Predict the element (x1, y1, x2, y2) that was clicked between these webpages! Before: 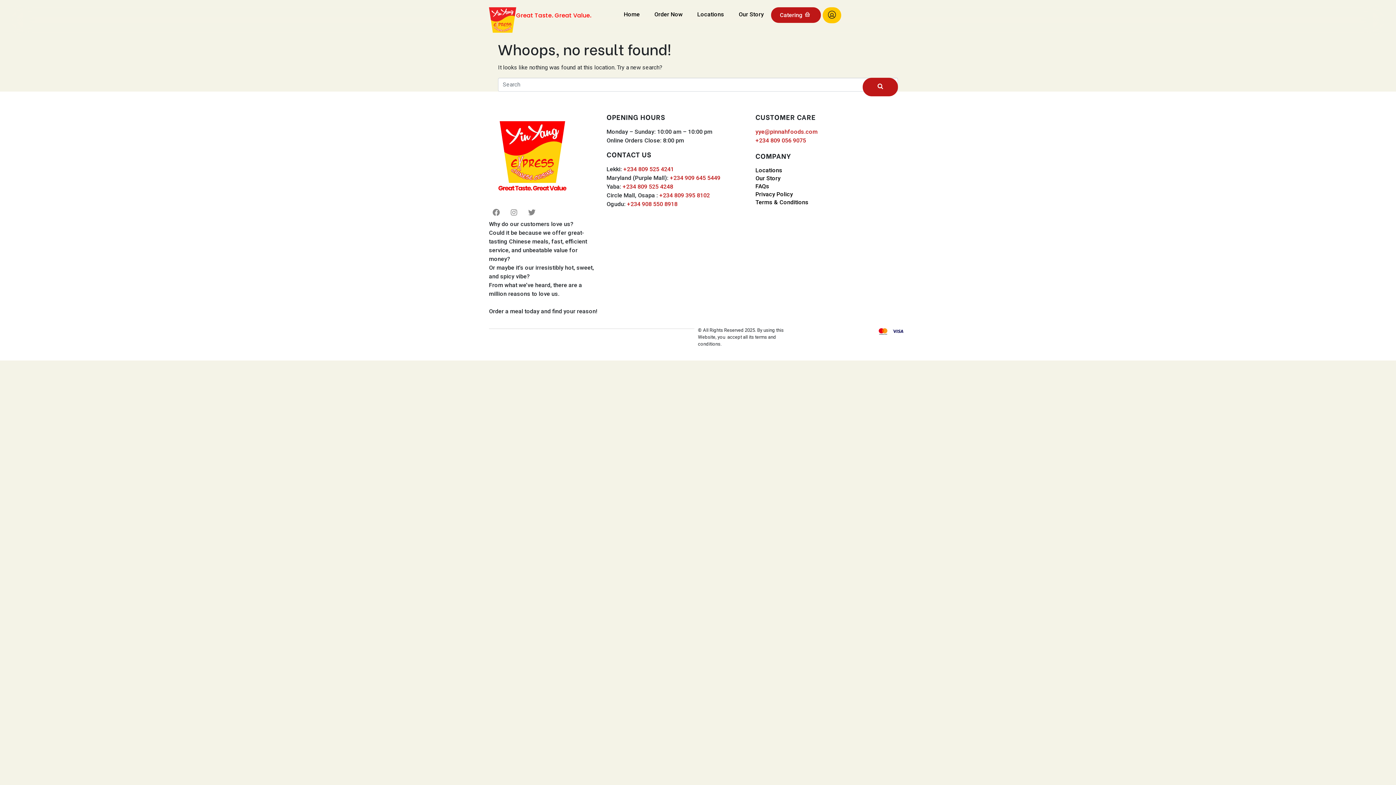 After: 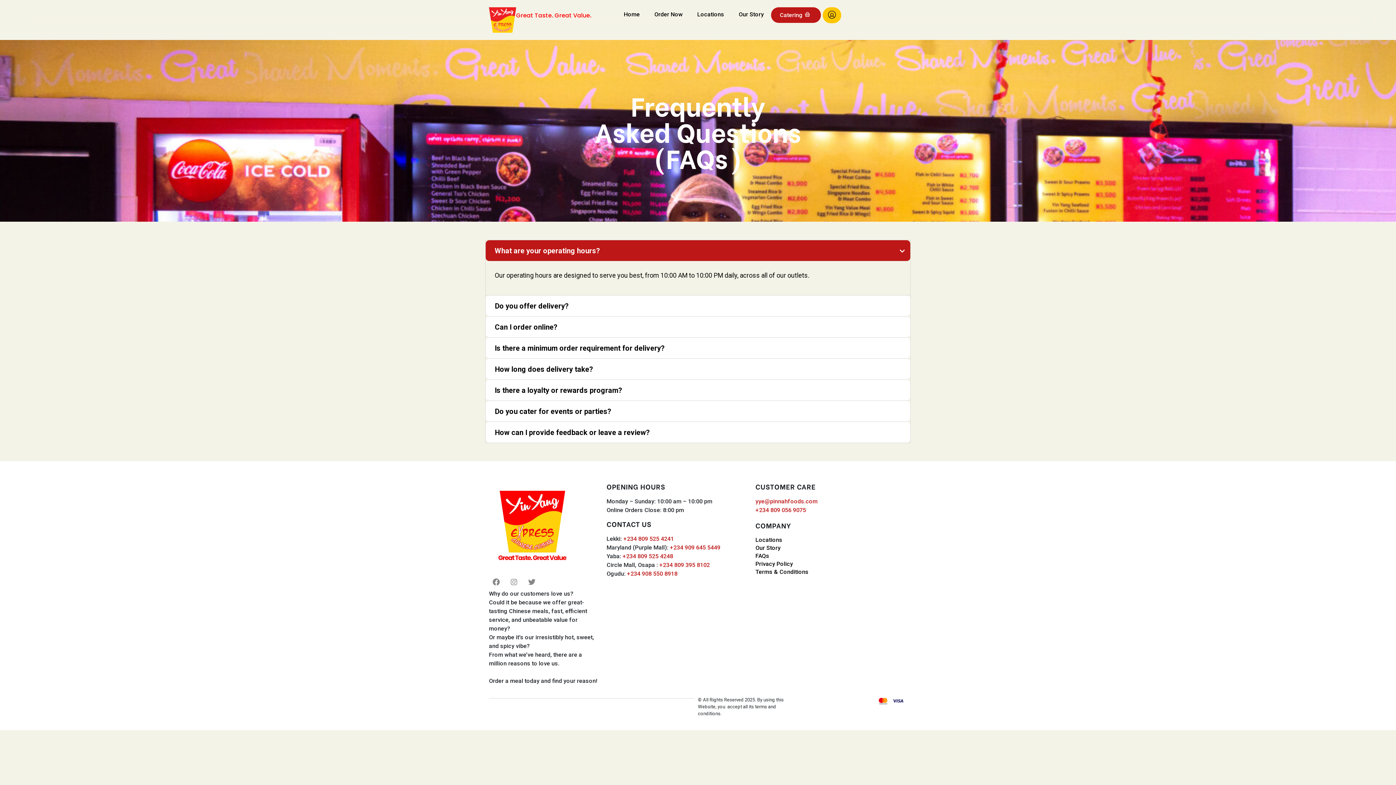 Action: bbox: (755, 182, 808, 190) label: FAQs